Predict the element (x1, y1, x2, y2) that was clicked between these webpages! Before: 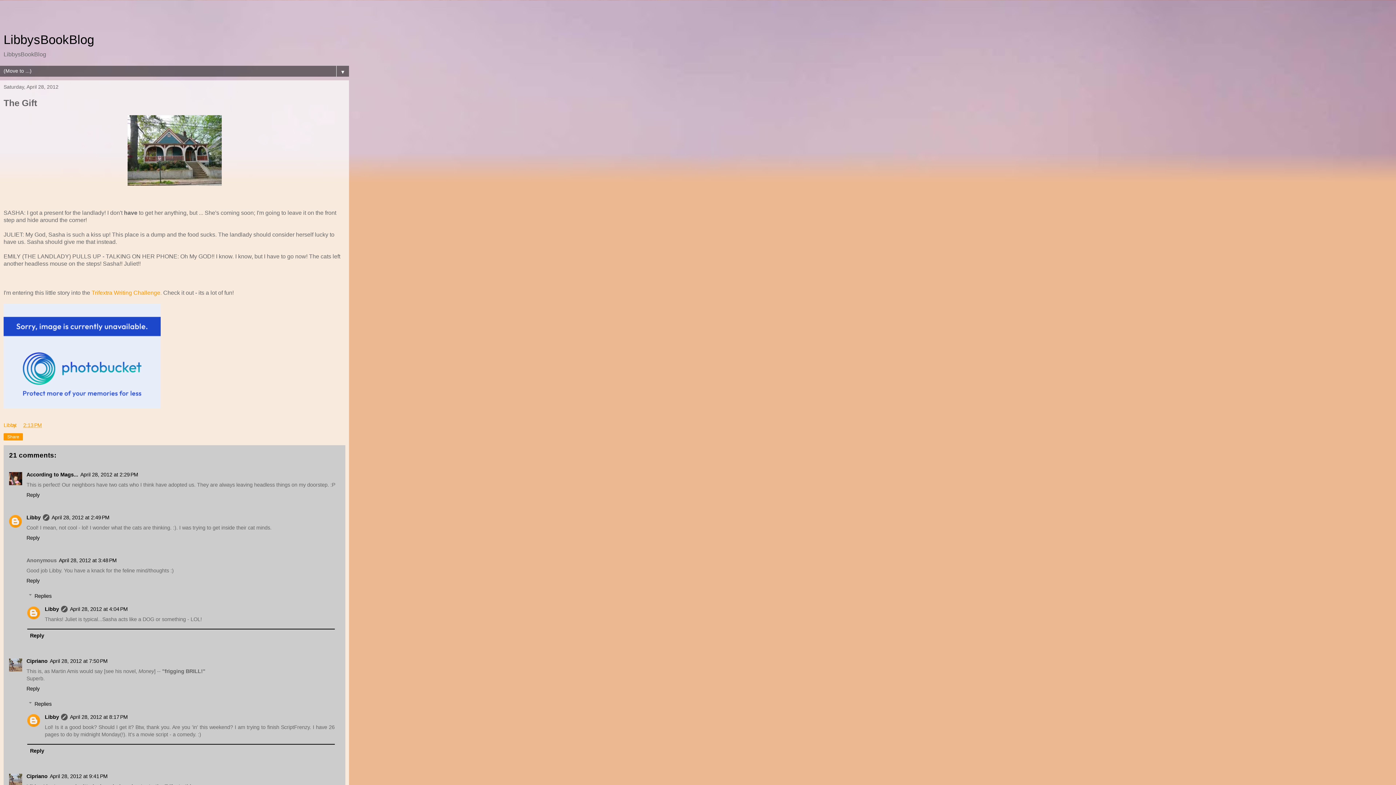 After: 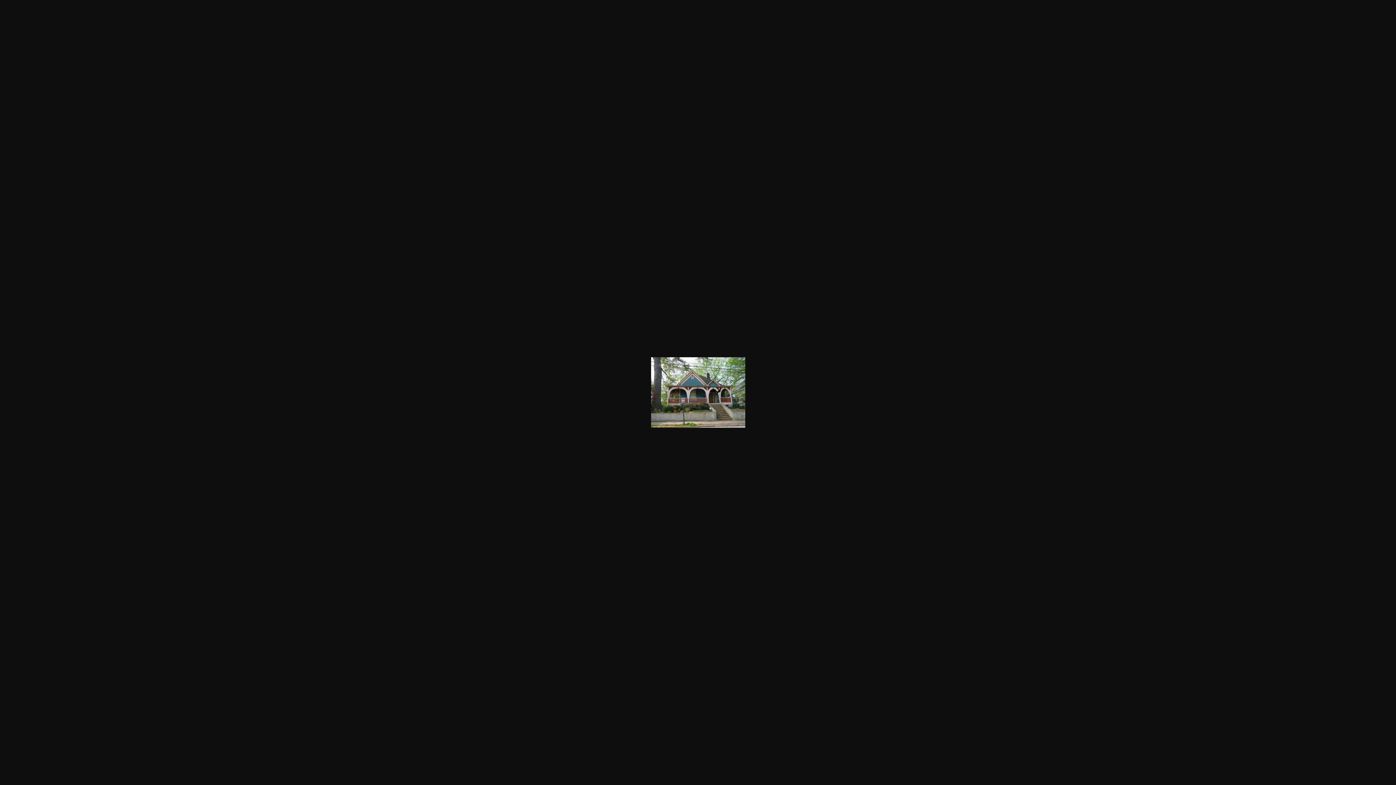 Action: bbox: (127, 180, 221, 186)